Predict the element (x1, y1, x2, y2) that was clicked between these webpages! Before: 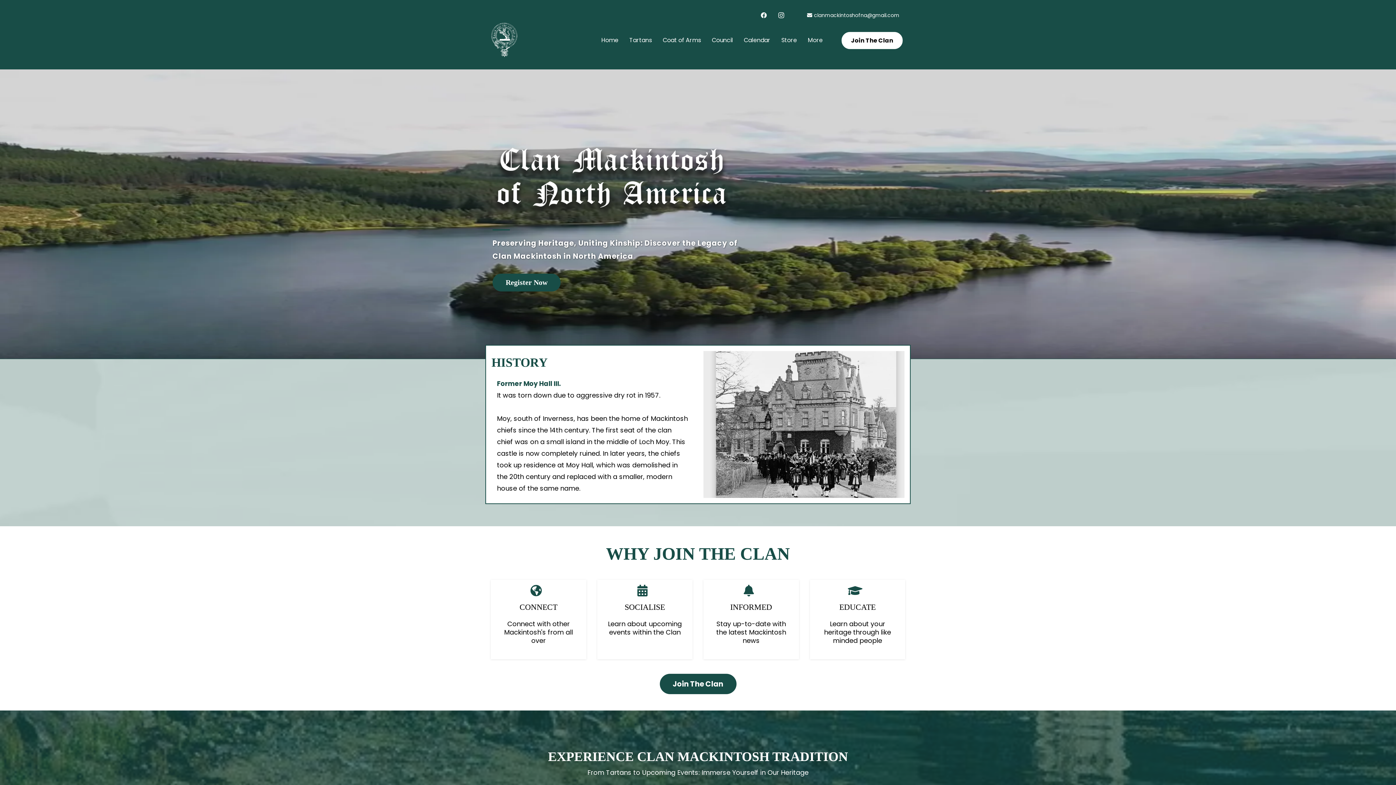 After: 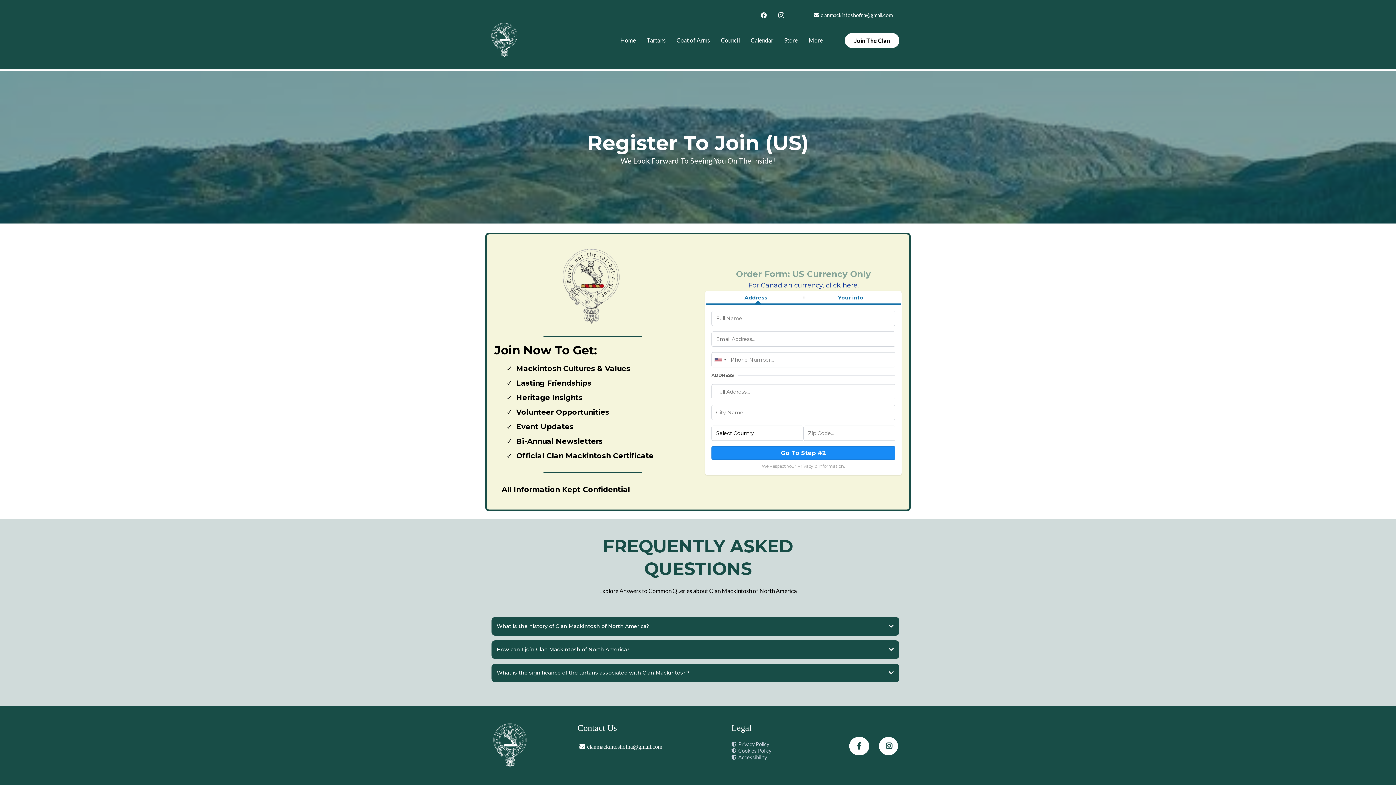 Action: label: Register Now  bbox: (492, 273, 560, 291)